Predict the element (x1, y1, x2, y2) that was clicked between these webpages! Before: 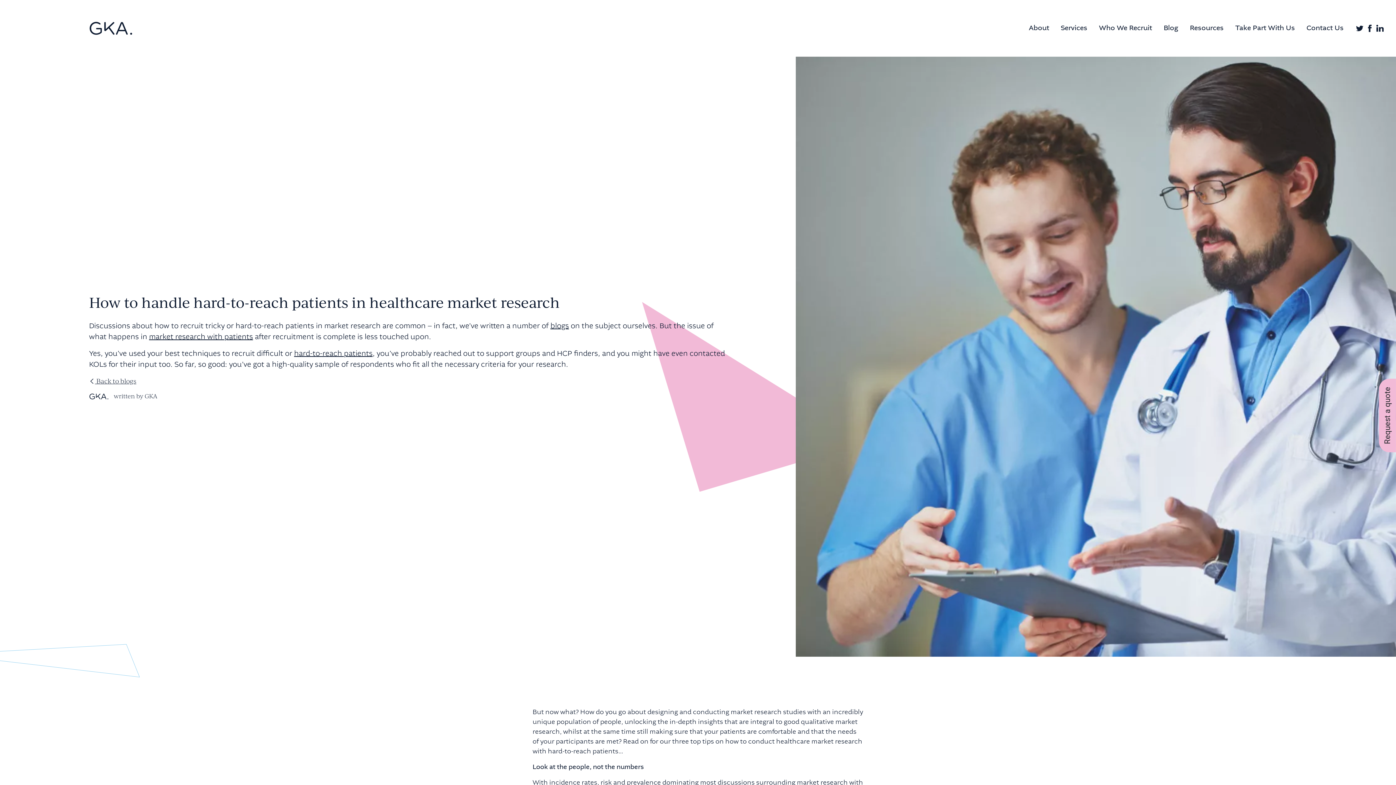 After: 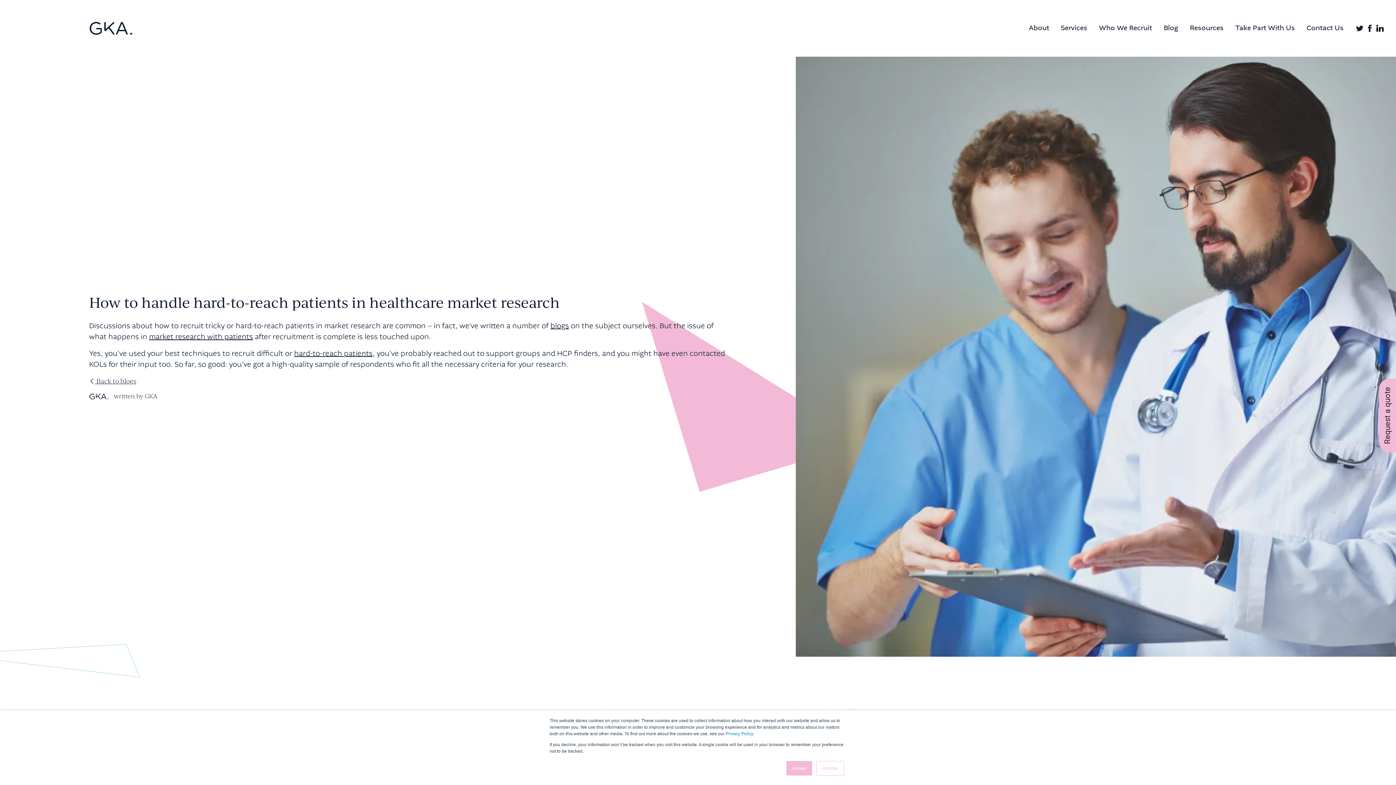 Action: bbox: (1376, 24, 1384, 32)